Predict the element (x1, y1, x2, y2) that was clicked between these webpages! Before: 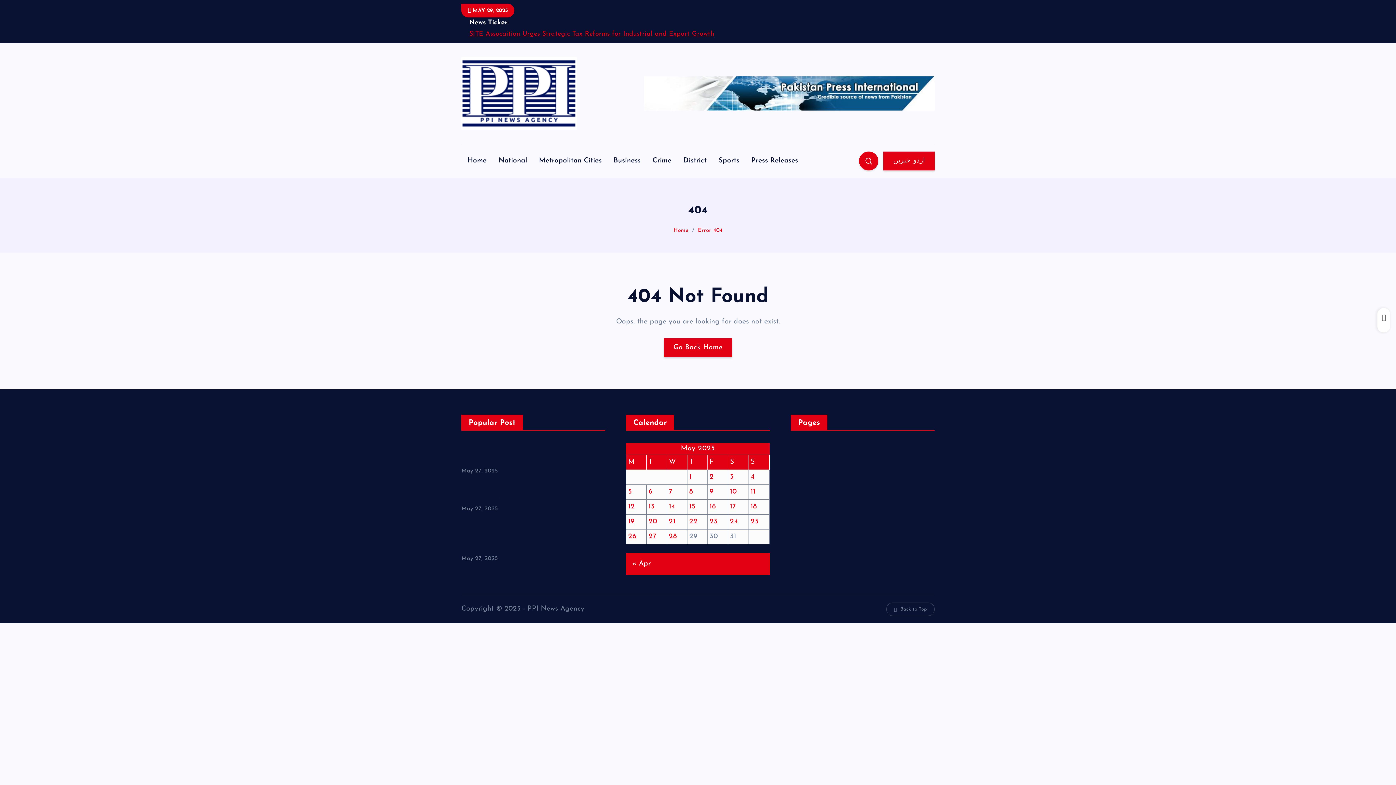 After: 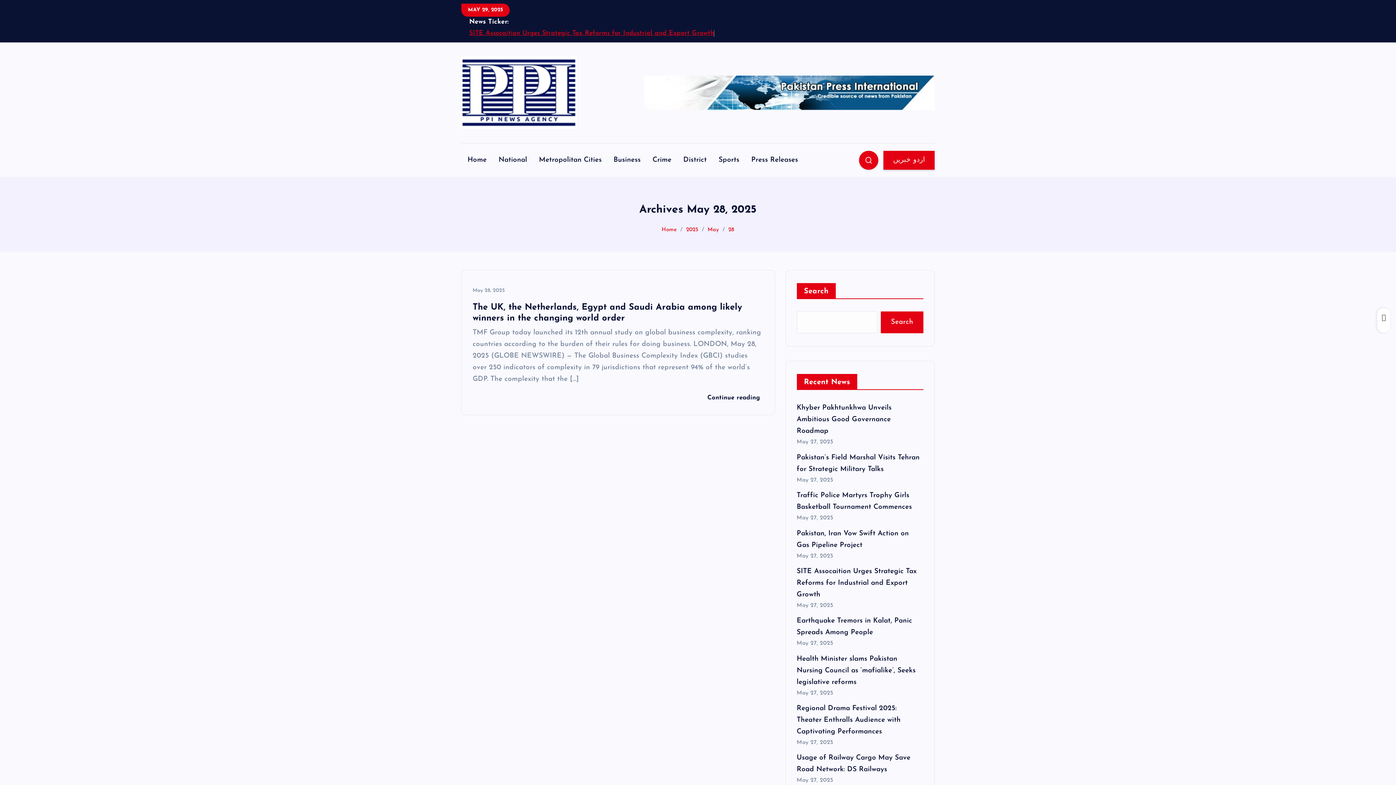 Action: label: Posts published on May 28, 2025 bbox: (669, 533, 677, 540)